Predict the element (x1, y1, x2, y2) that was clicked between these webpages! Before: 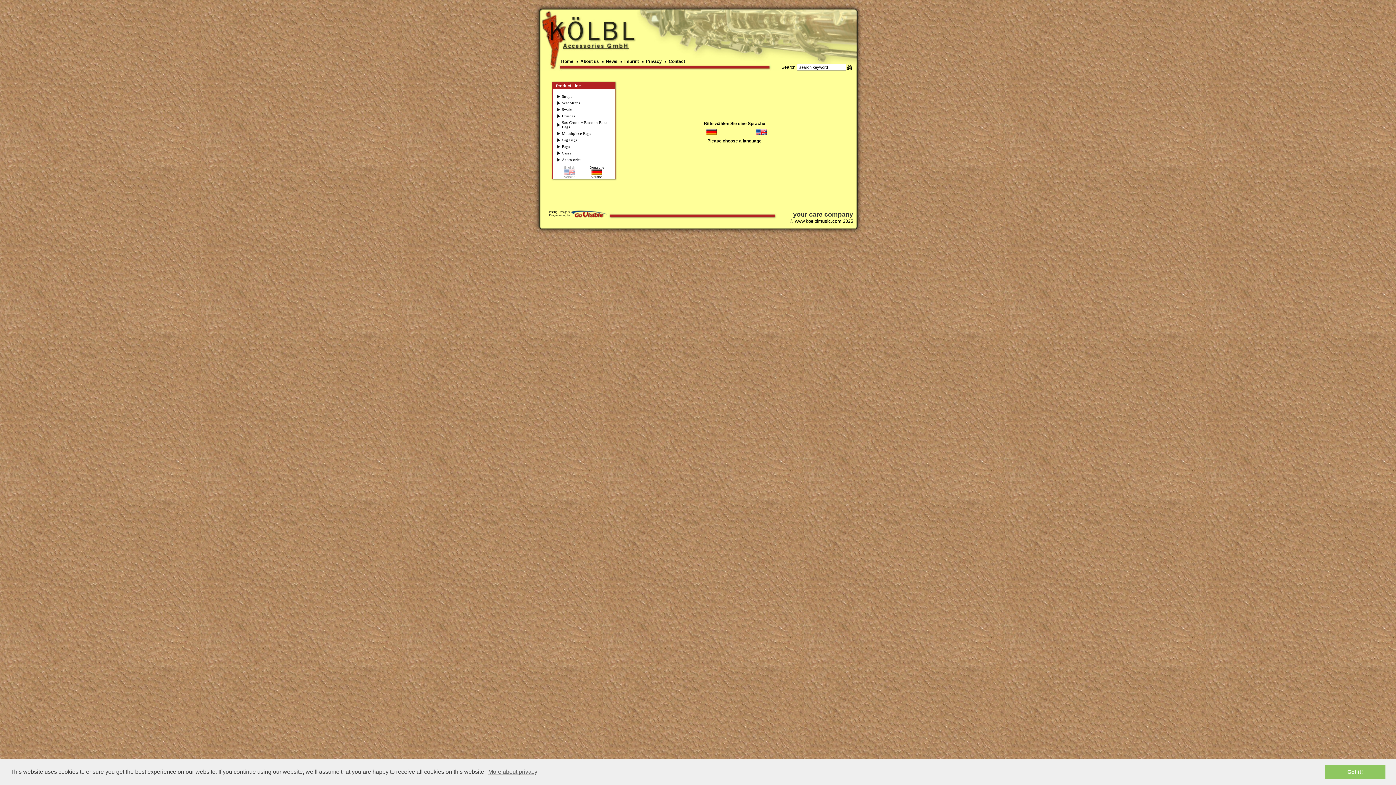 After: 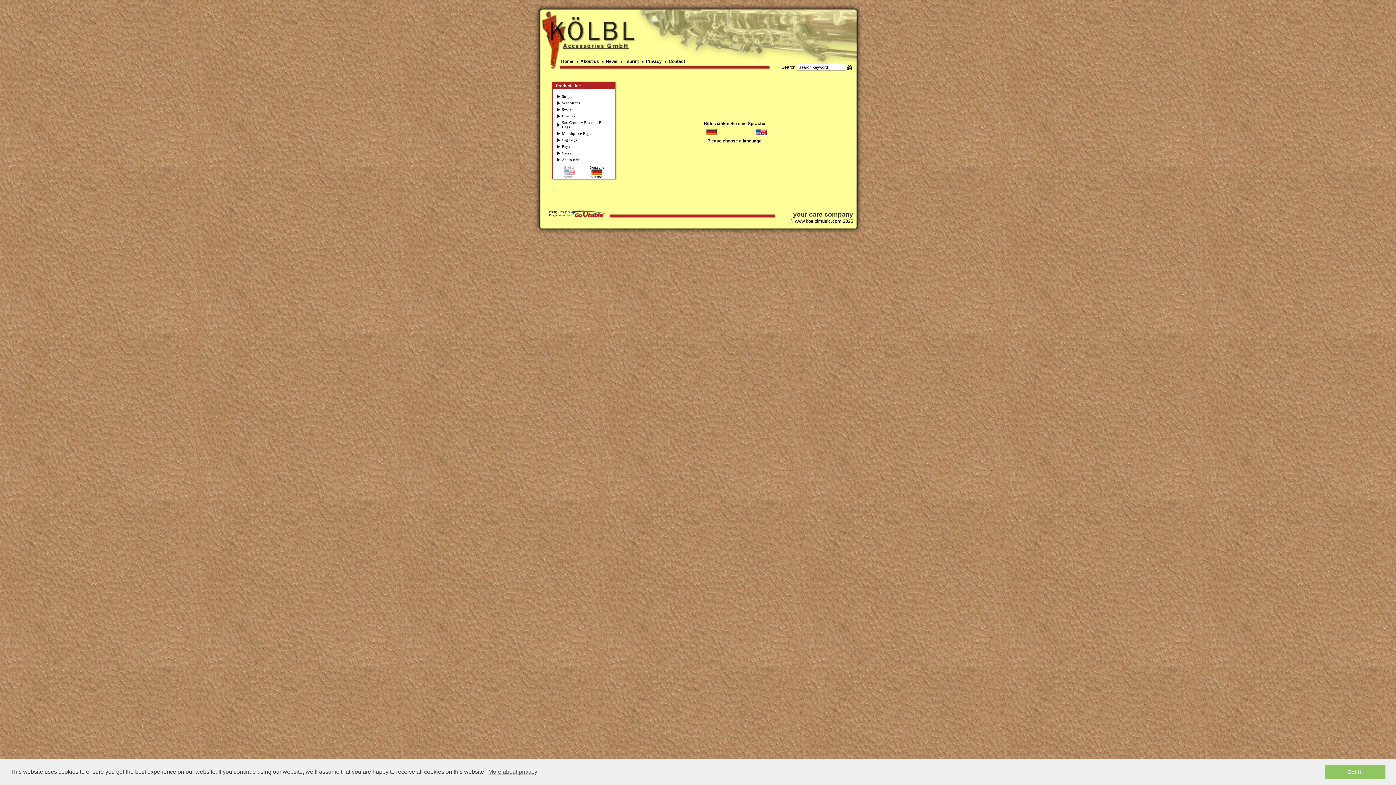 Action: label: Swabs bbox: (559, 106, 614, 112)